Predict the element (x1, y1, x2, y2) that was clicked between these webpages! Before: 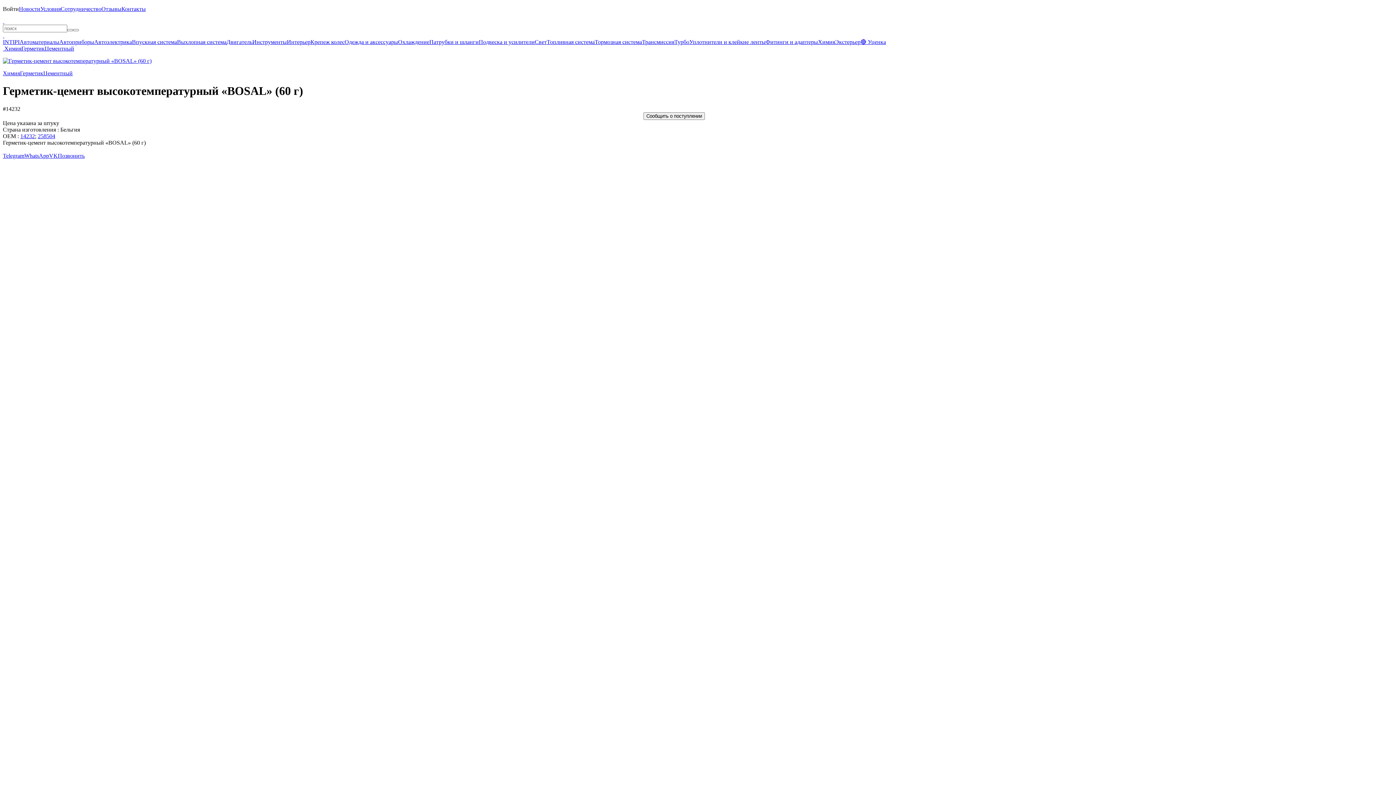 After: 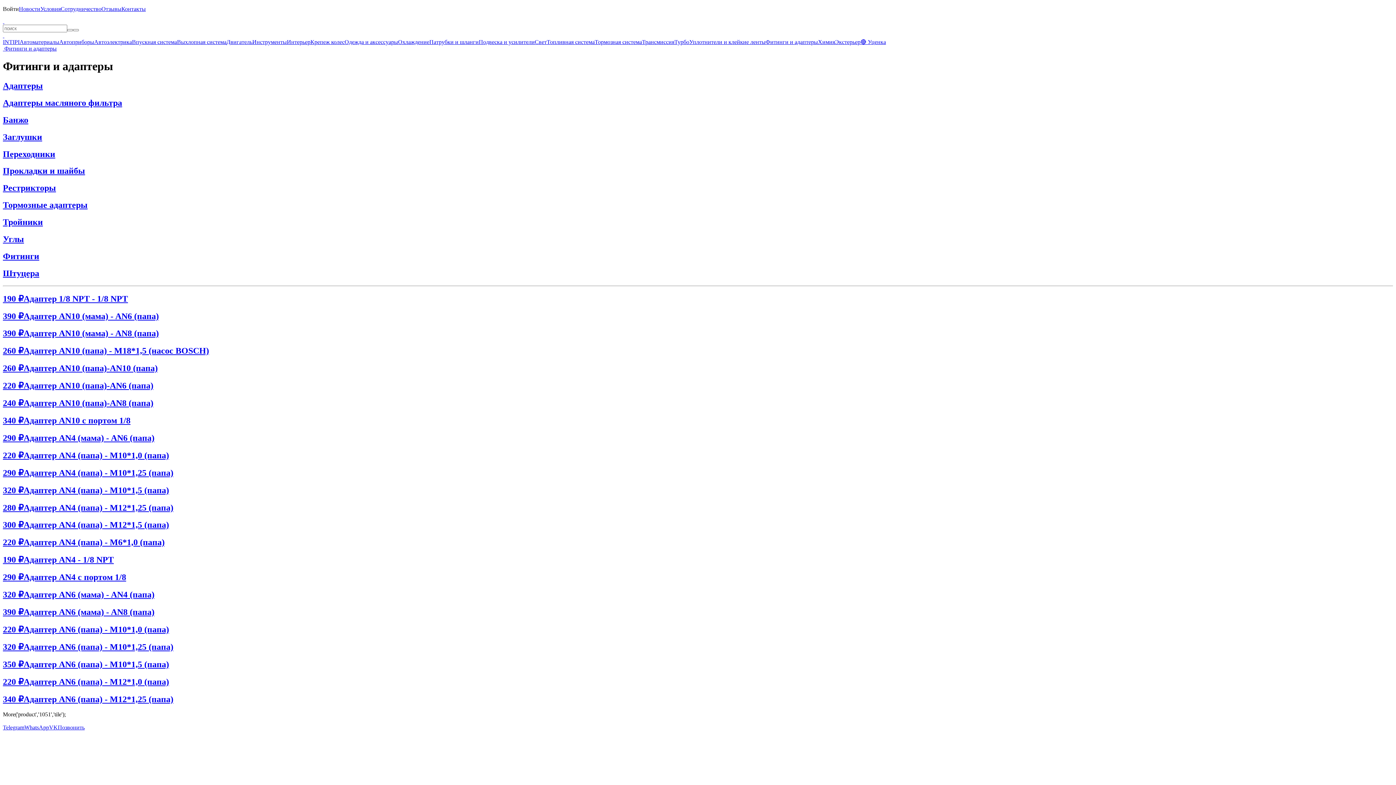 Action: label: Фитинги и адаптеры bbox: (765, 38, 818, 45)